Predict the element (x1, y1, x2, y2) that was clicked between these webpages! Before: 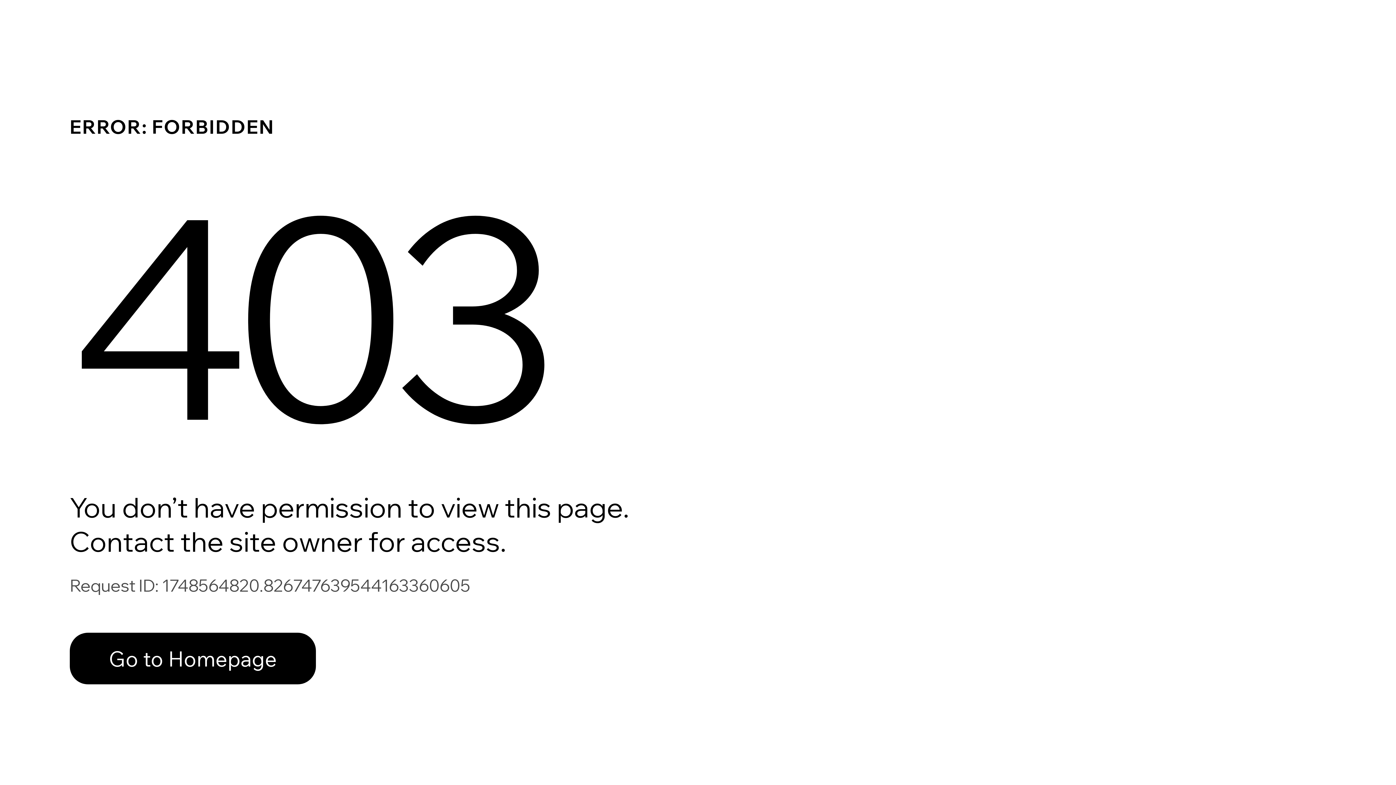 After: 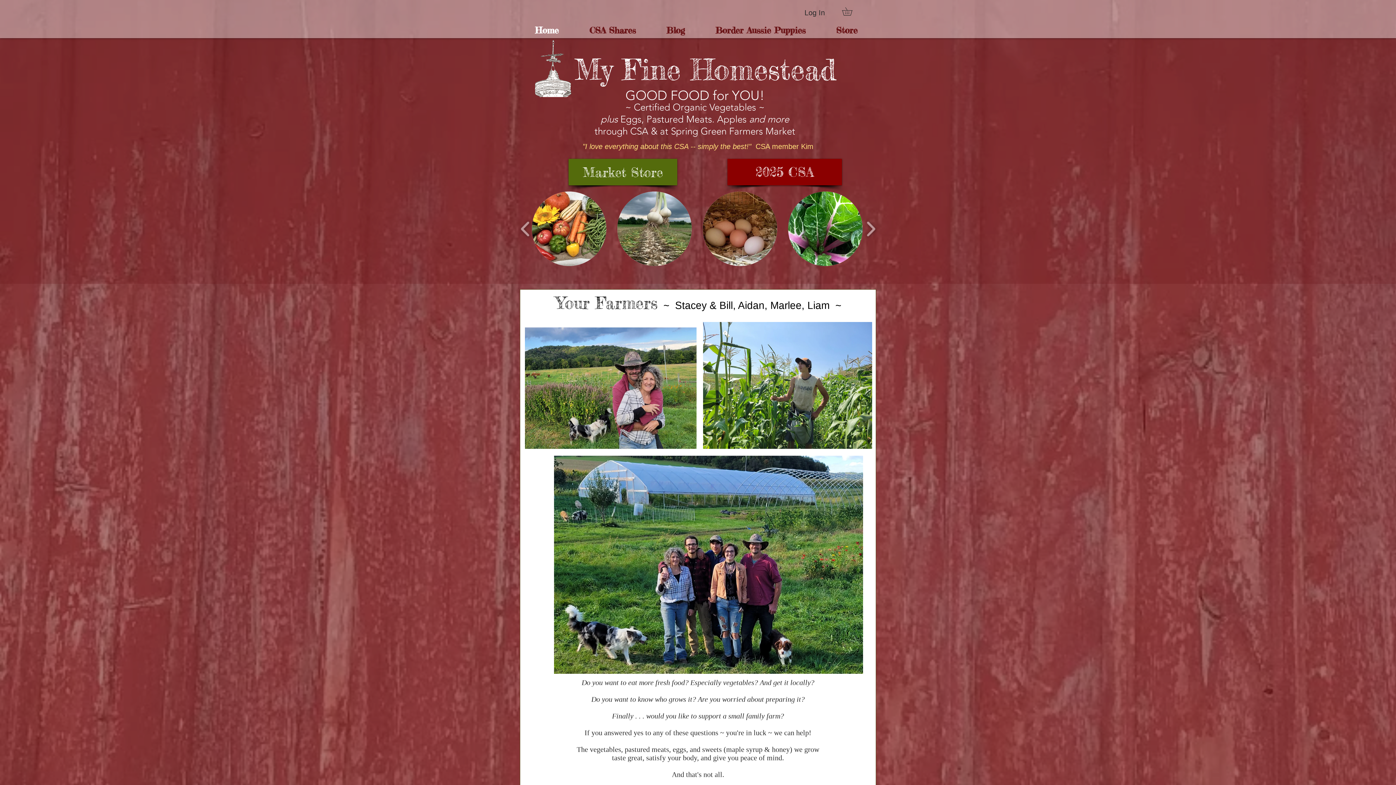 Action: label: Go to Homepage bbox: (69, 617, 768, 694)